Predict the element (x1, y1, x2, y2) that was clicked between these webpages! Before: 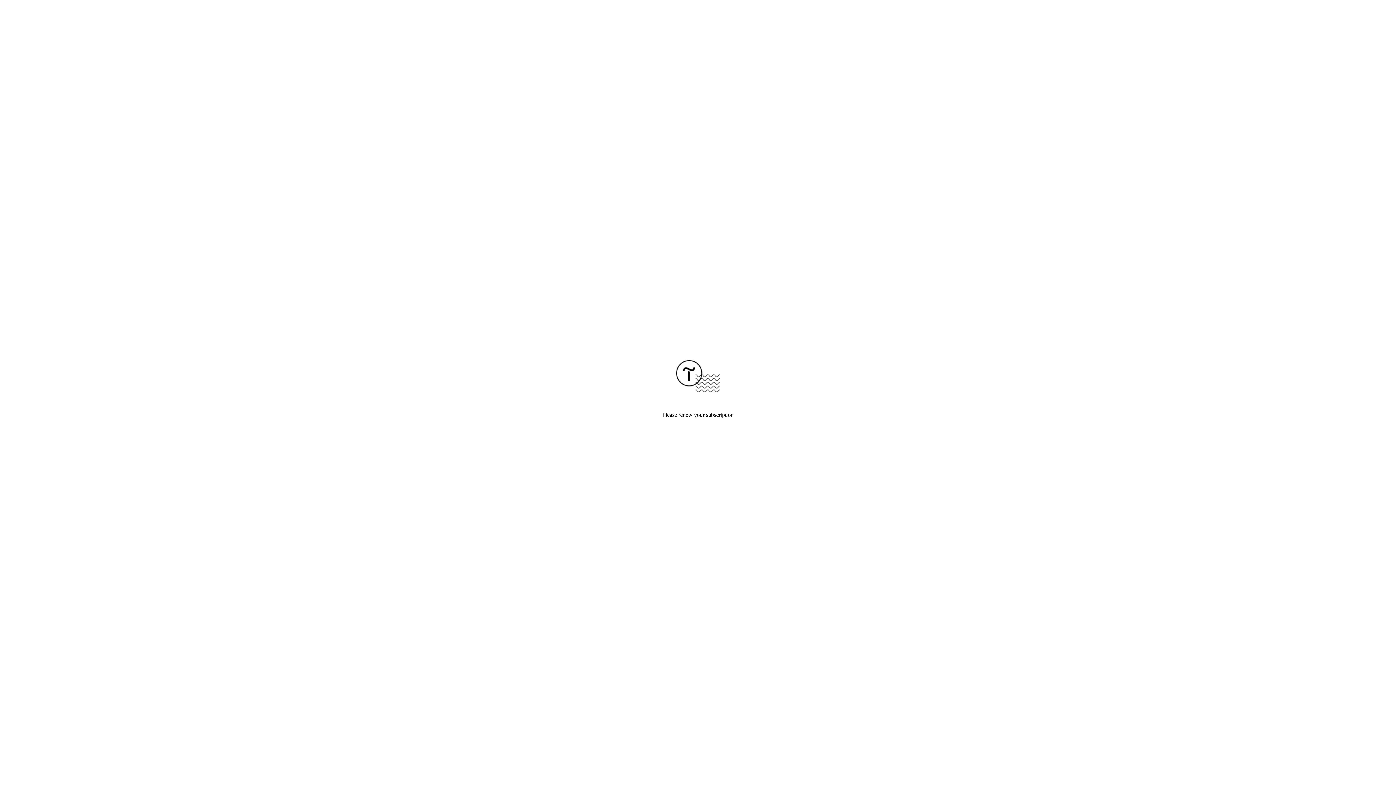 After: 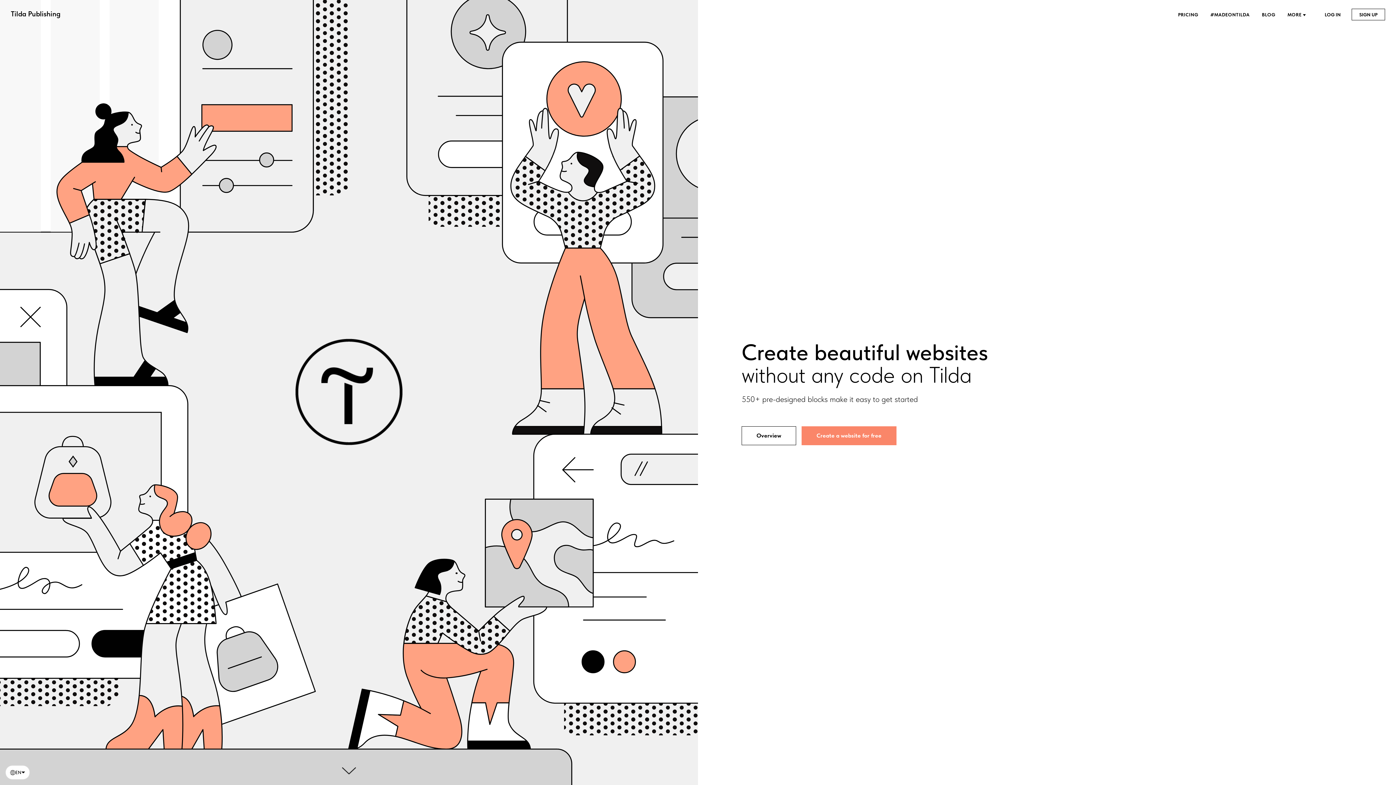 Action: bbox: (676, 387, 720, 393)